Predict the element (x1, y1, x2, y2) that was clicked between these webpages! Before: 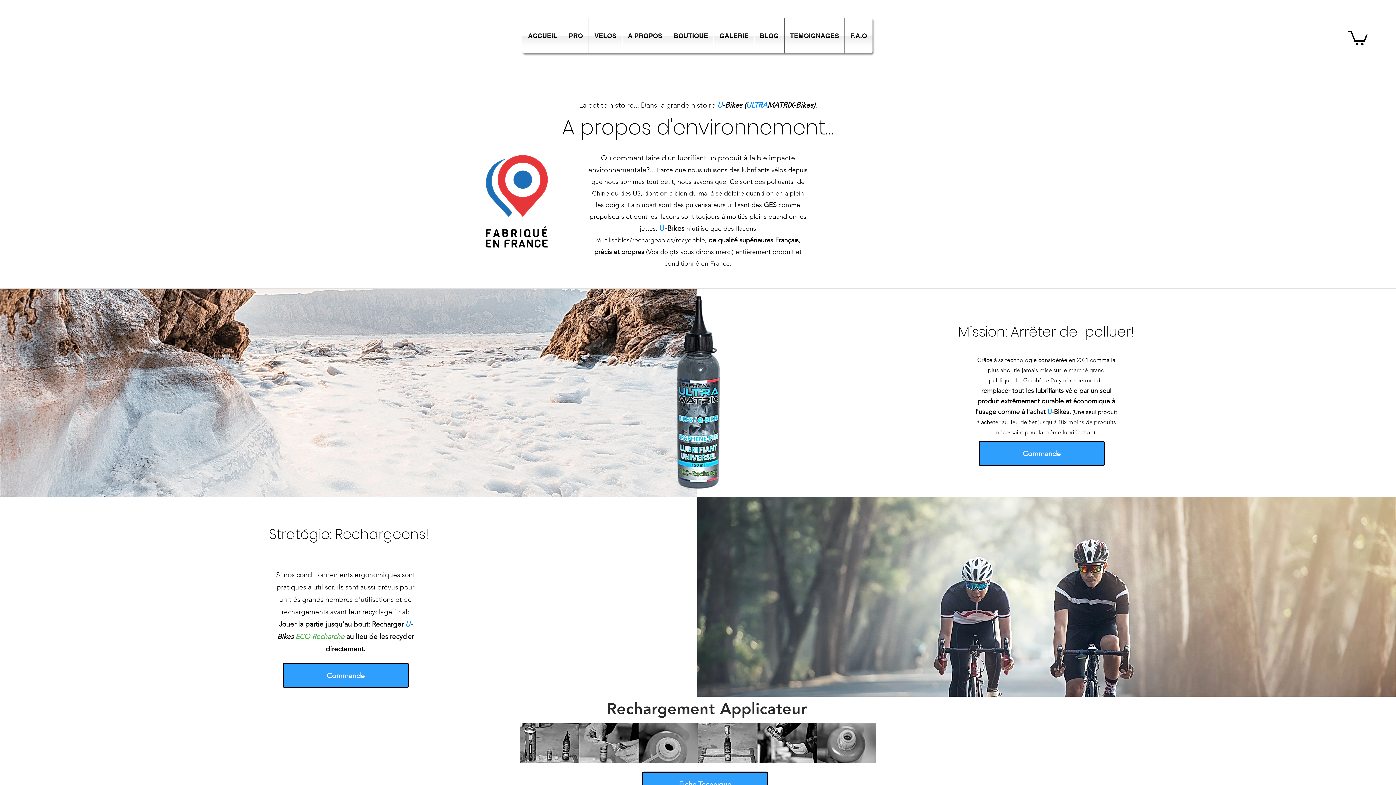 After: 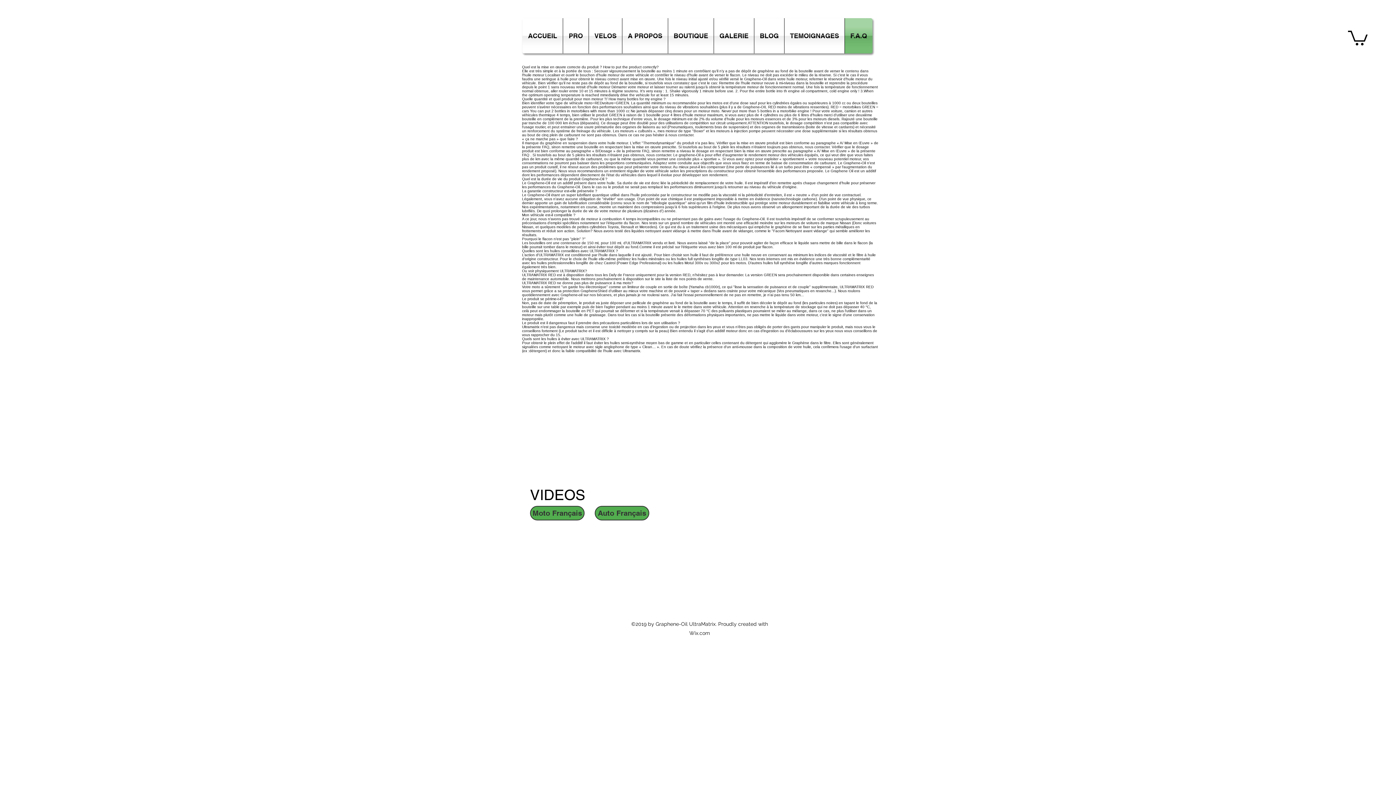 Action: label: F.A.Q bbox: (845, 18, 872, 53)